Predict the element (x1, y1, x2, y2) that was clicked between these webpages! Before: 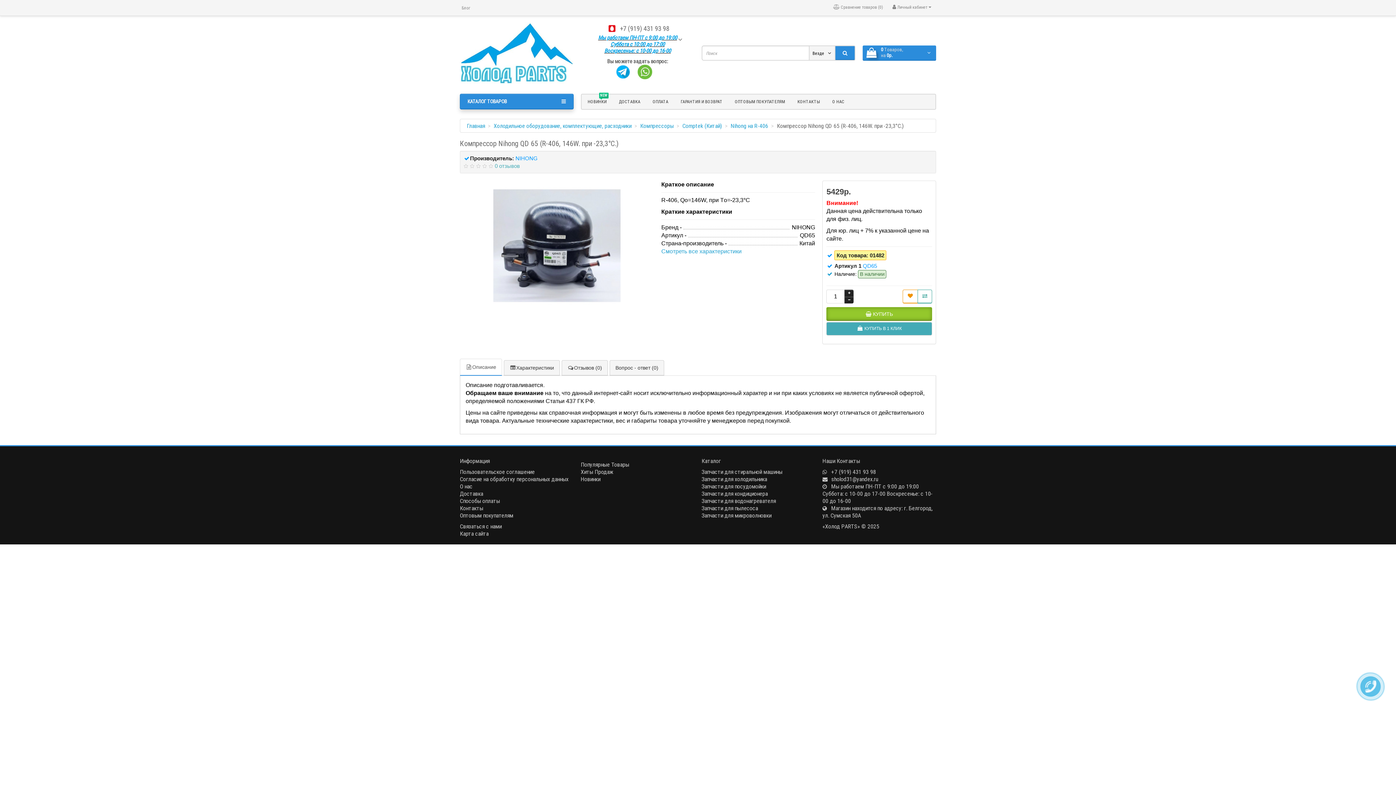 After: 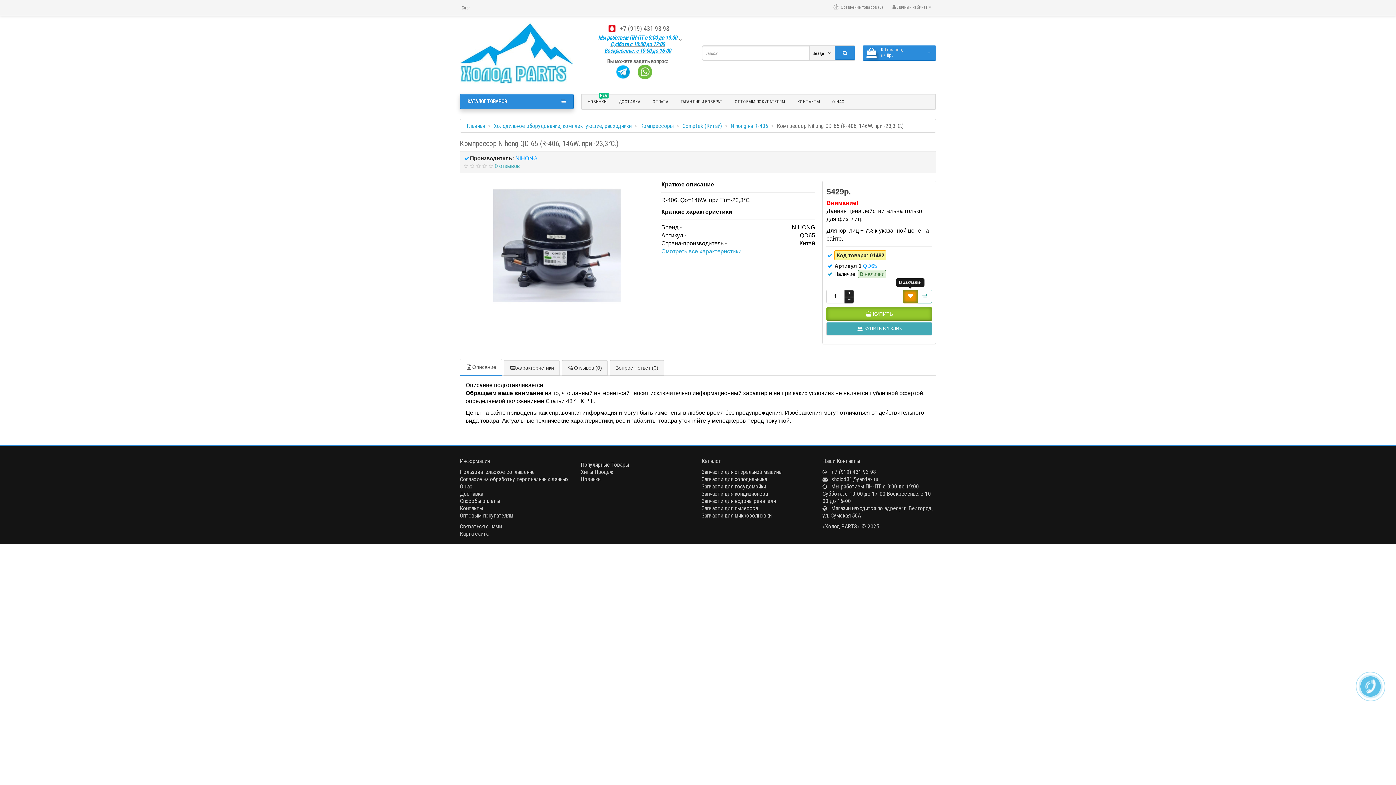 Action: bbox: (902, 289, 918, 303)